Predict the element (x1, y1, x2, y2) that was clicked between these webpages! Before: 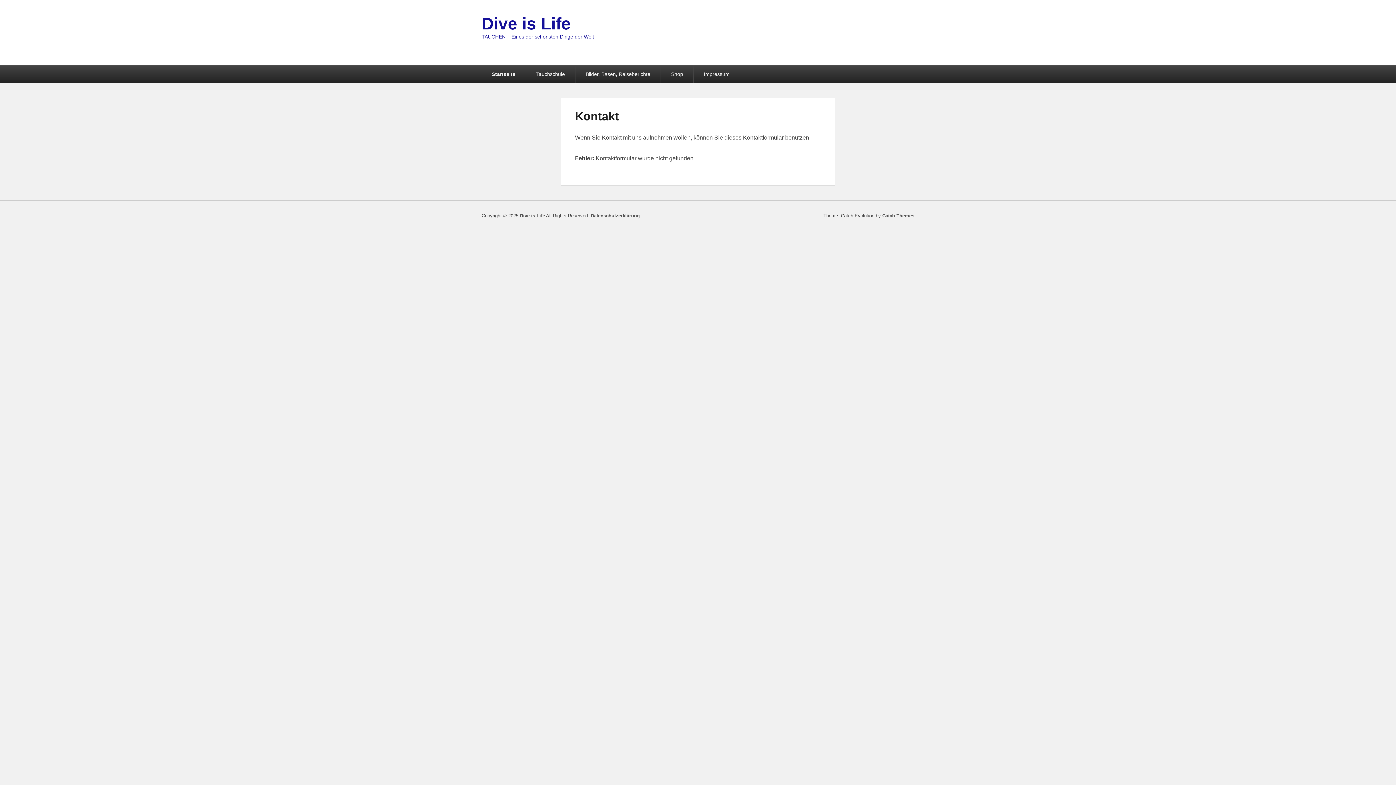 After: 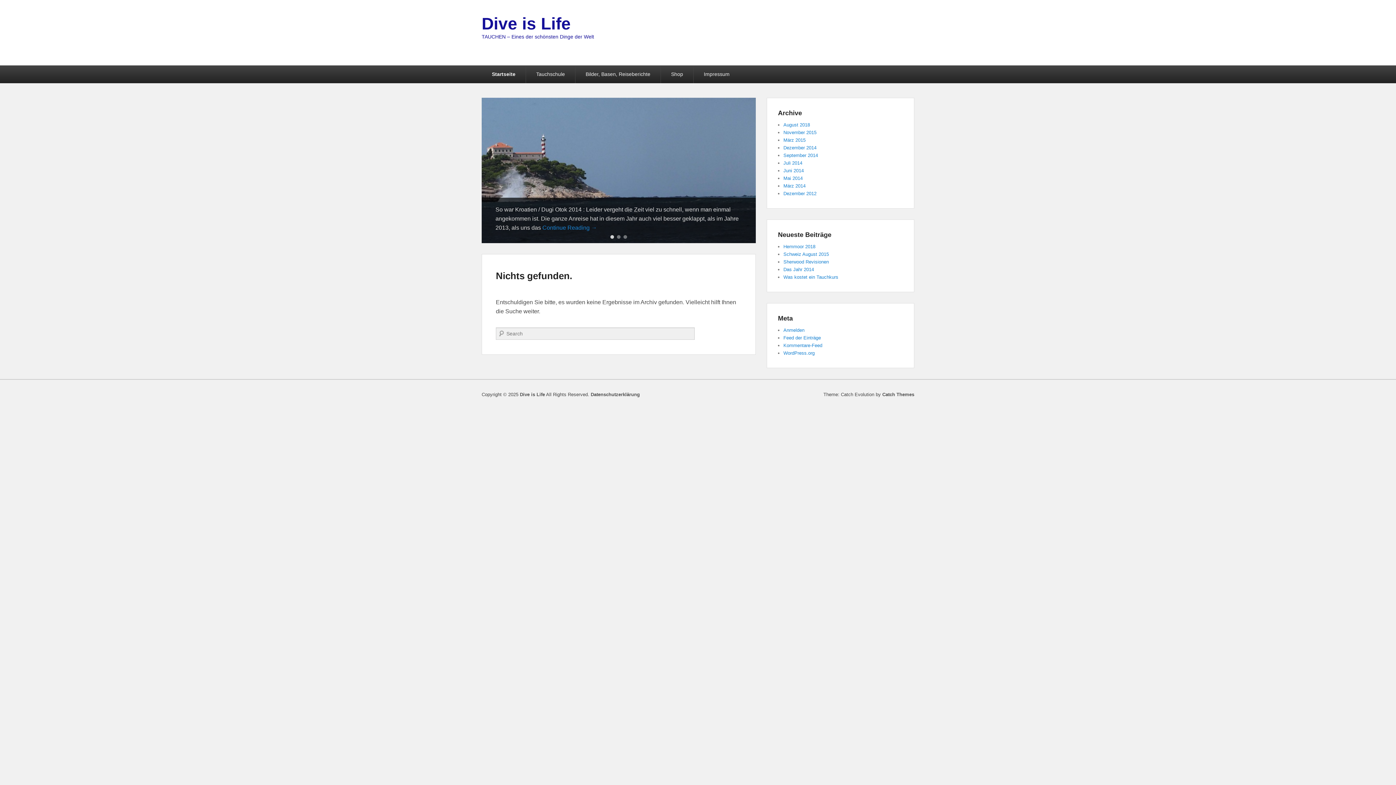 Action: label: Startseite bbox: (481, 65, 525, 83)